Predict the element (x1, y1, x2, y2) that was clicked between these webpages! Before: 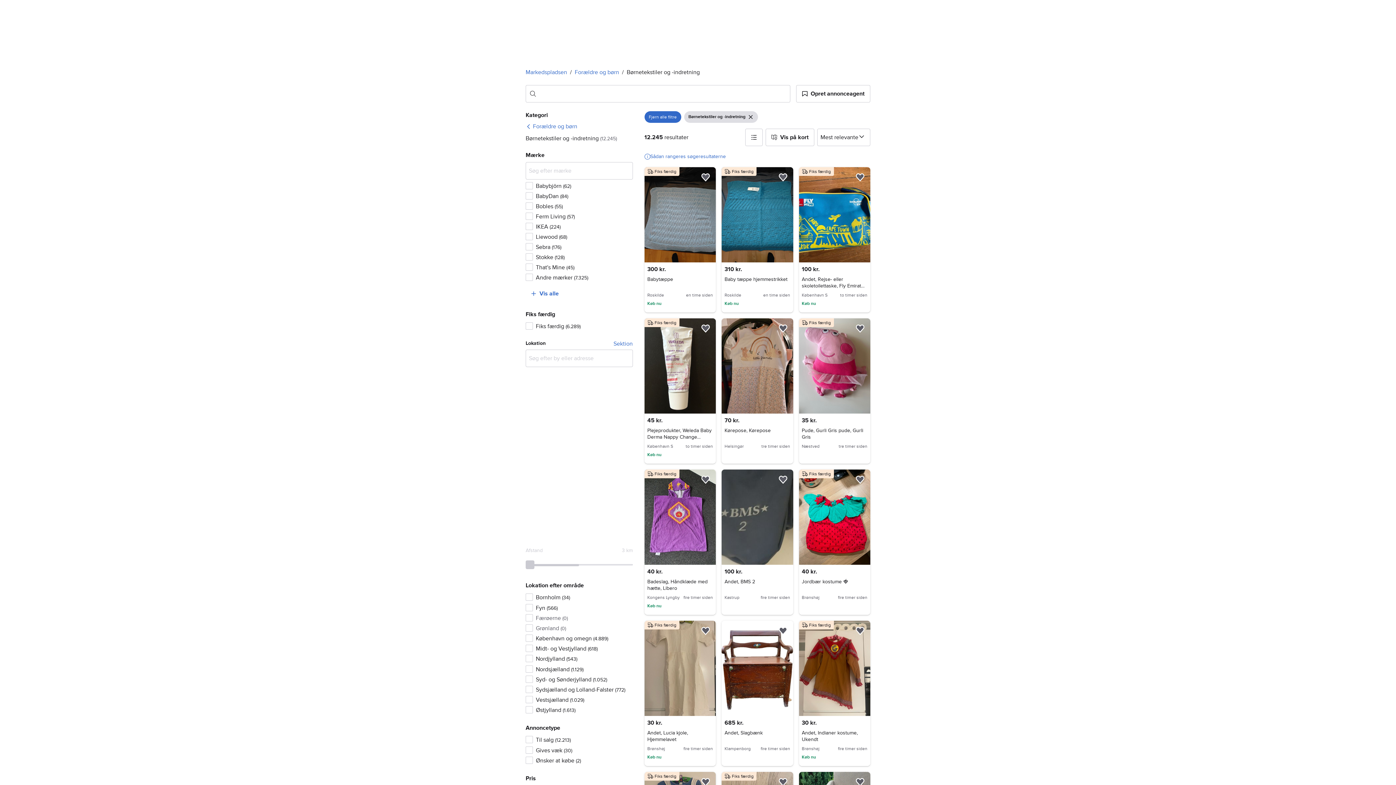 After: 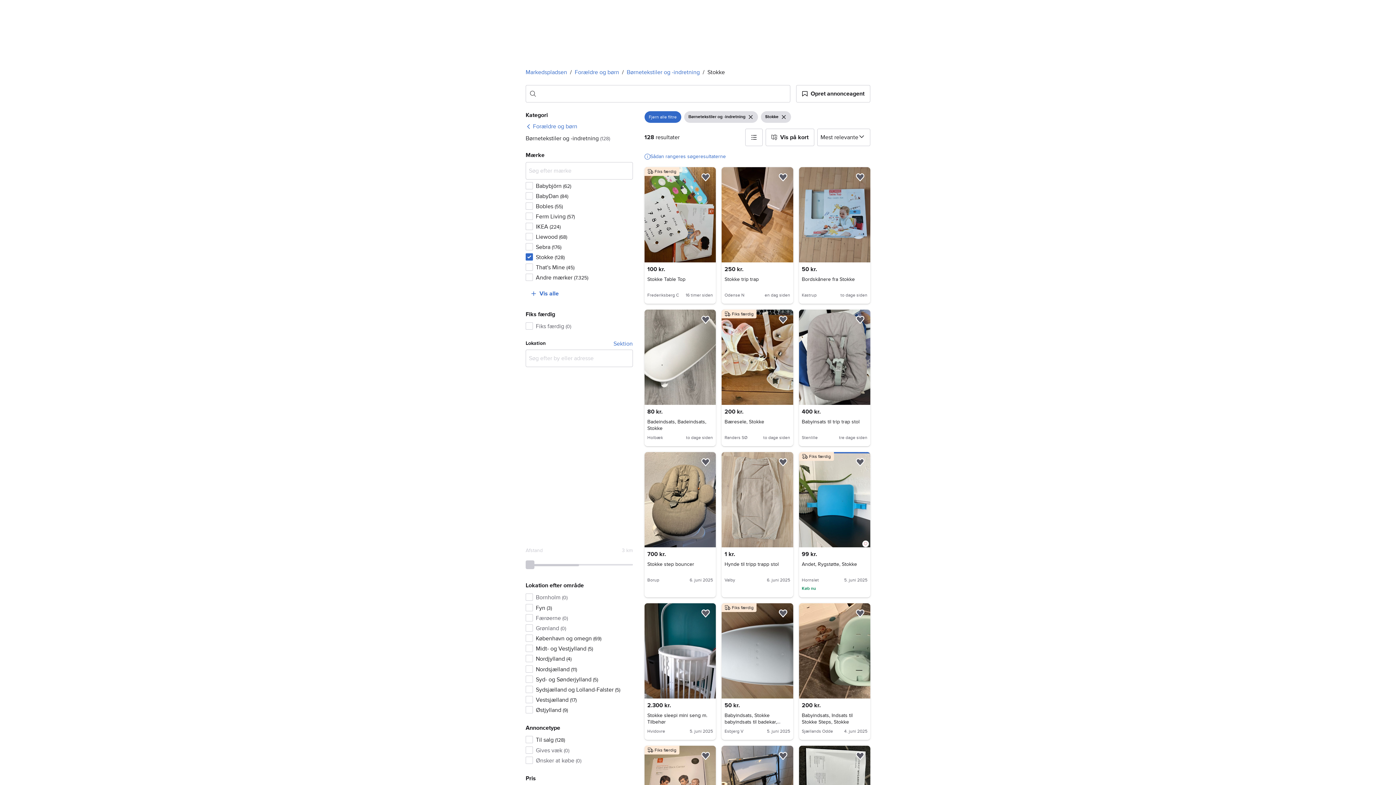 Action: label: Stokke (128) bbox: (525, 252, 632, 262)